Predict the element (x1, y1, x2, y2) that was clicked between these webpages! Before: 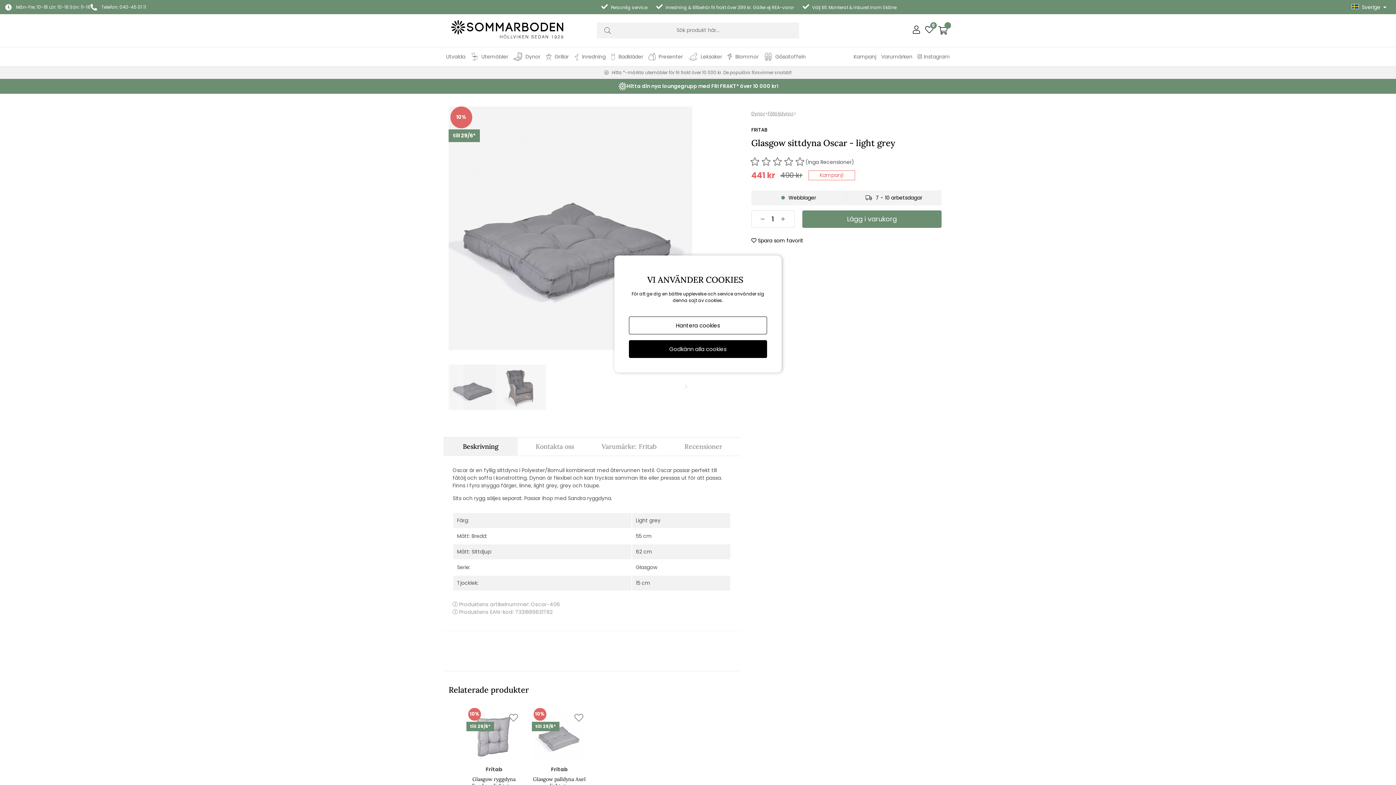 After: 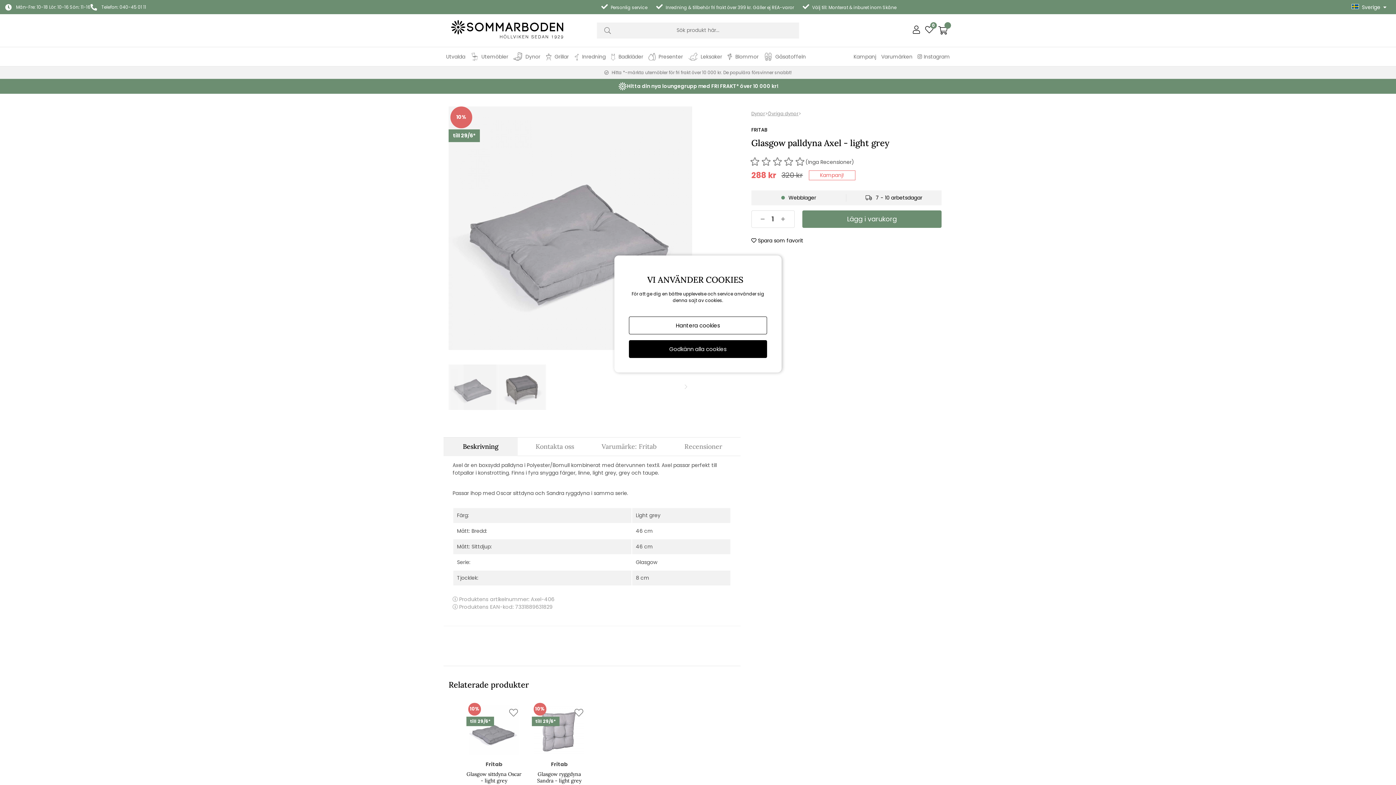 Action: bbox: (531, 776, 587, 789) label: Glasgow palldyna Axel - light grey